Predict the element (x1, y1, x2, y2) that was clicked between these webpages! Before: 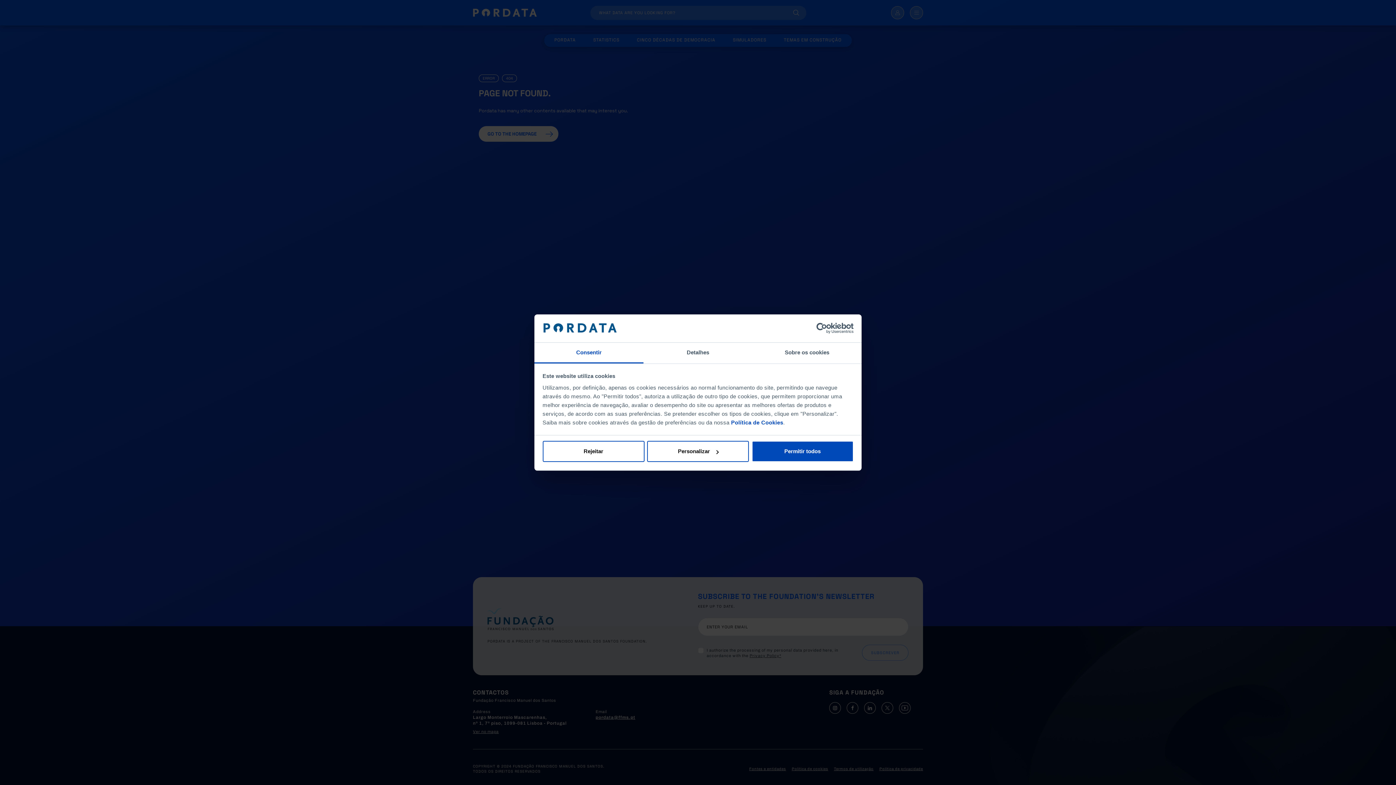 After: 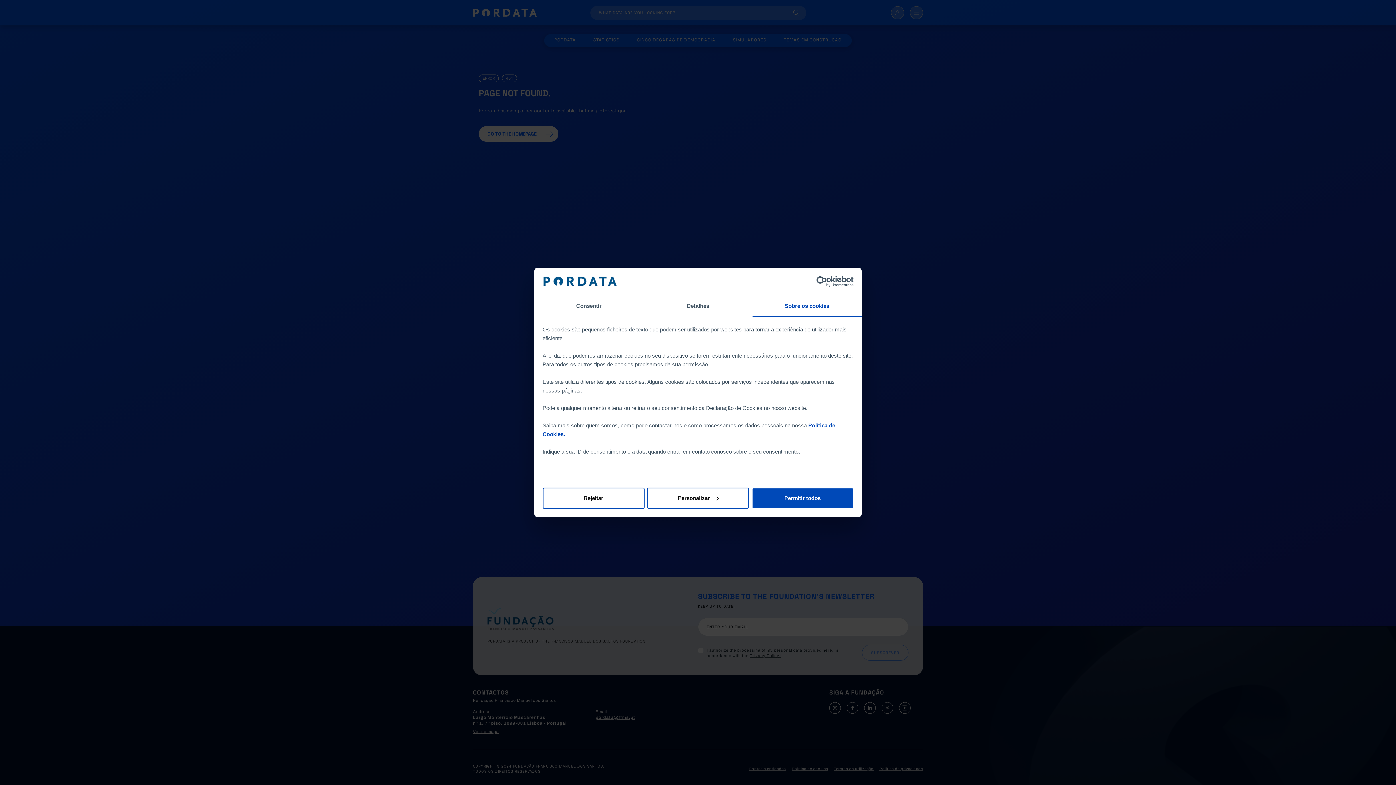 Action: label: Sobre os cookies bbox: (752, 342, 861, 363)